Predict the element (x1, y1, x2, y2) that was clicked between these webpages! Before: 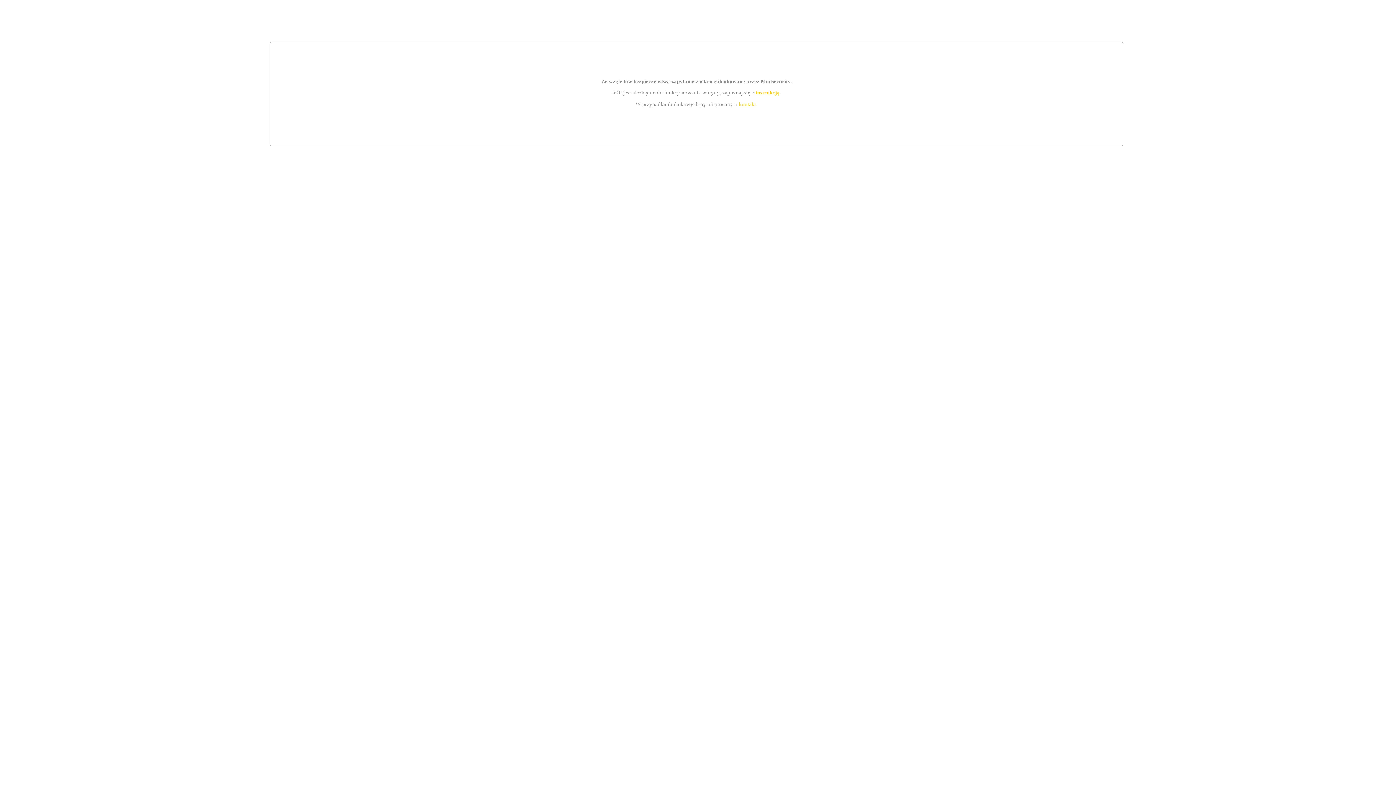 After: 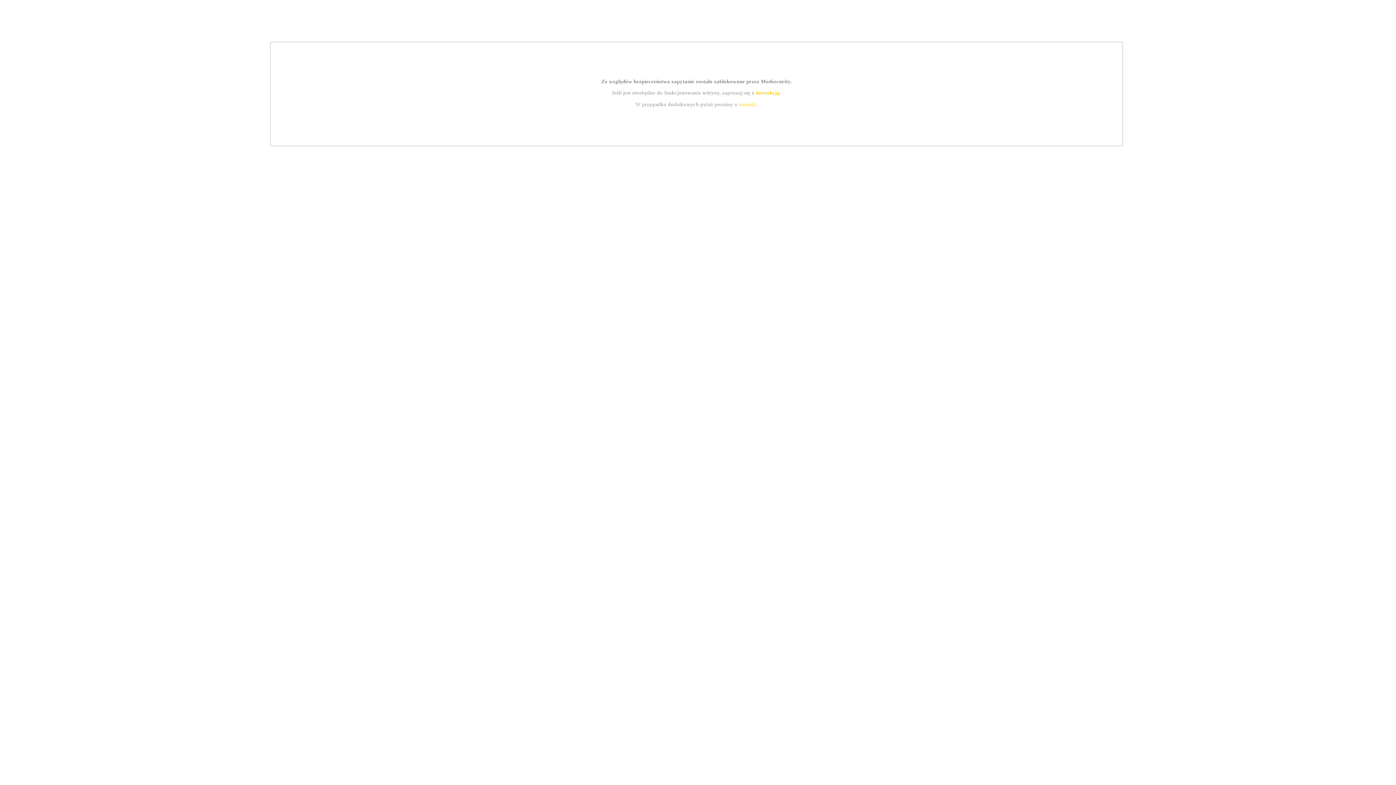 Action: label: instrukcją bbox: (755, 89, 779, 95)